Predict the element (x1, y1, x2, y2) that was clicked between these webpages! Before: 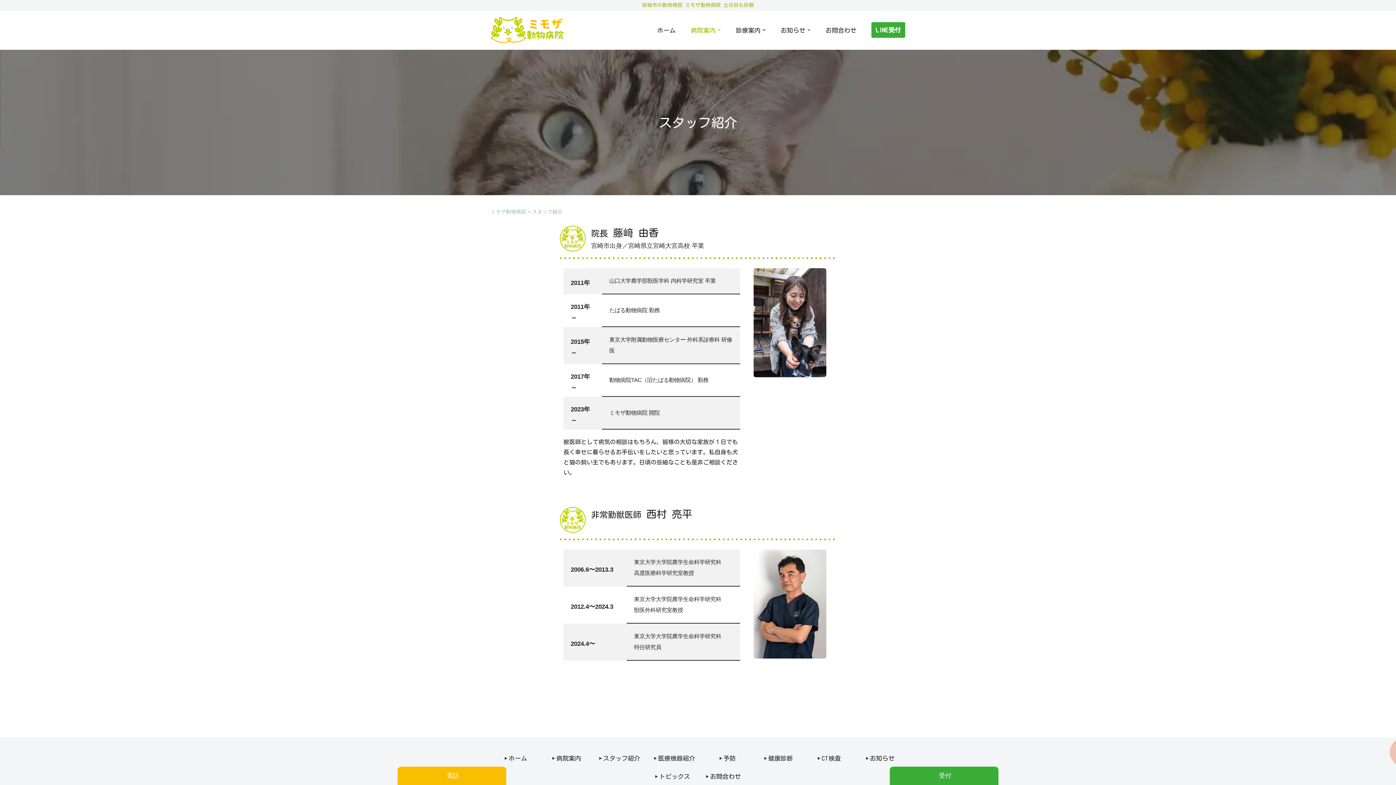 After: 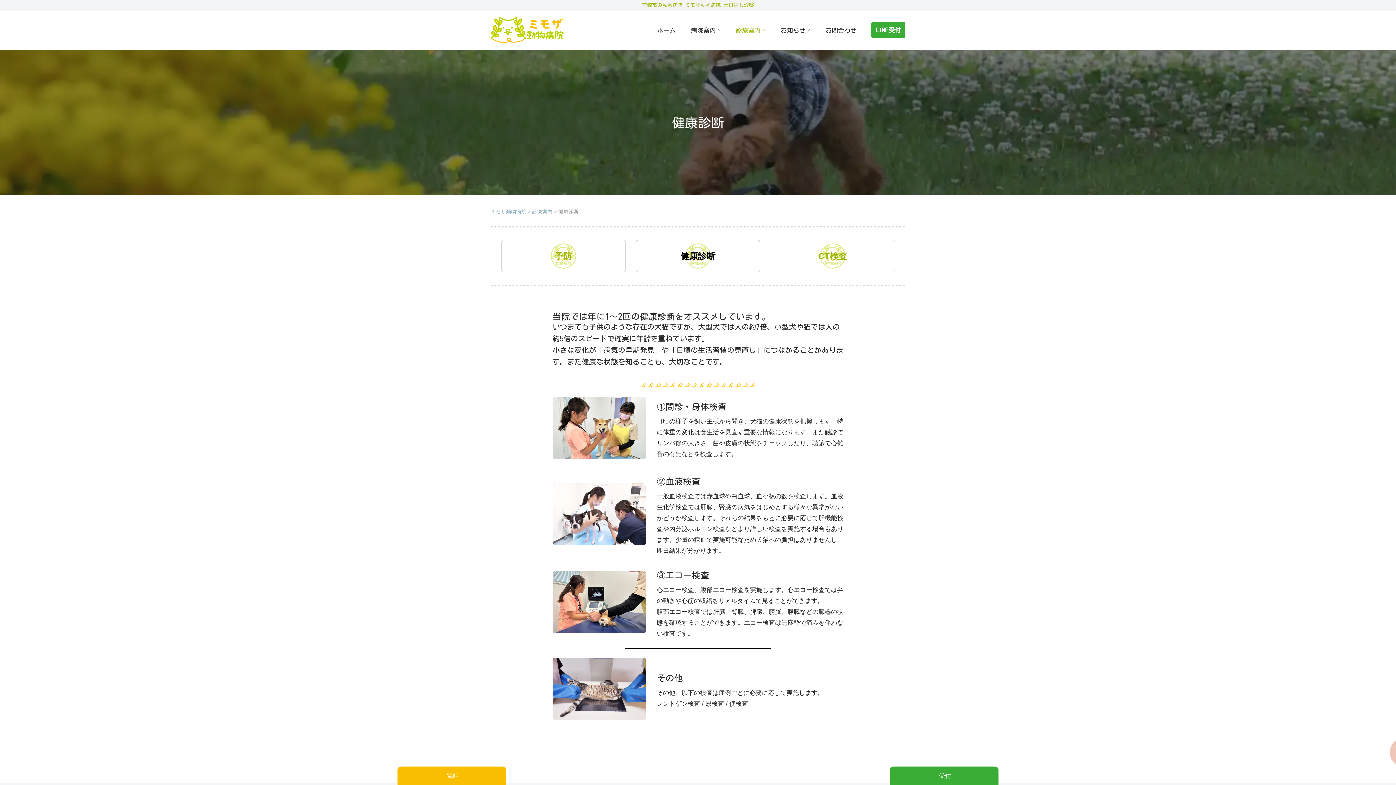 Action: bbox: (760, 749, 797, 767) label: 健康診断